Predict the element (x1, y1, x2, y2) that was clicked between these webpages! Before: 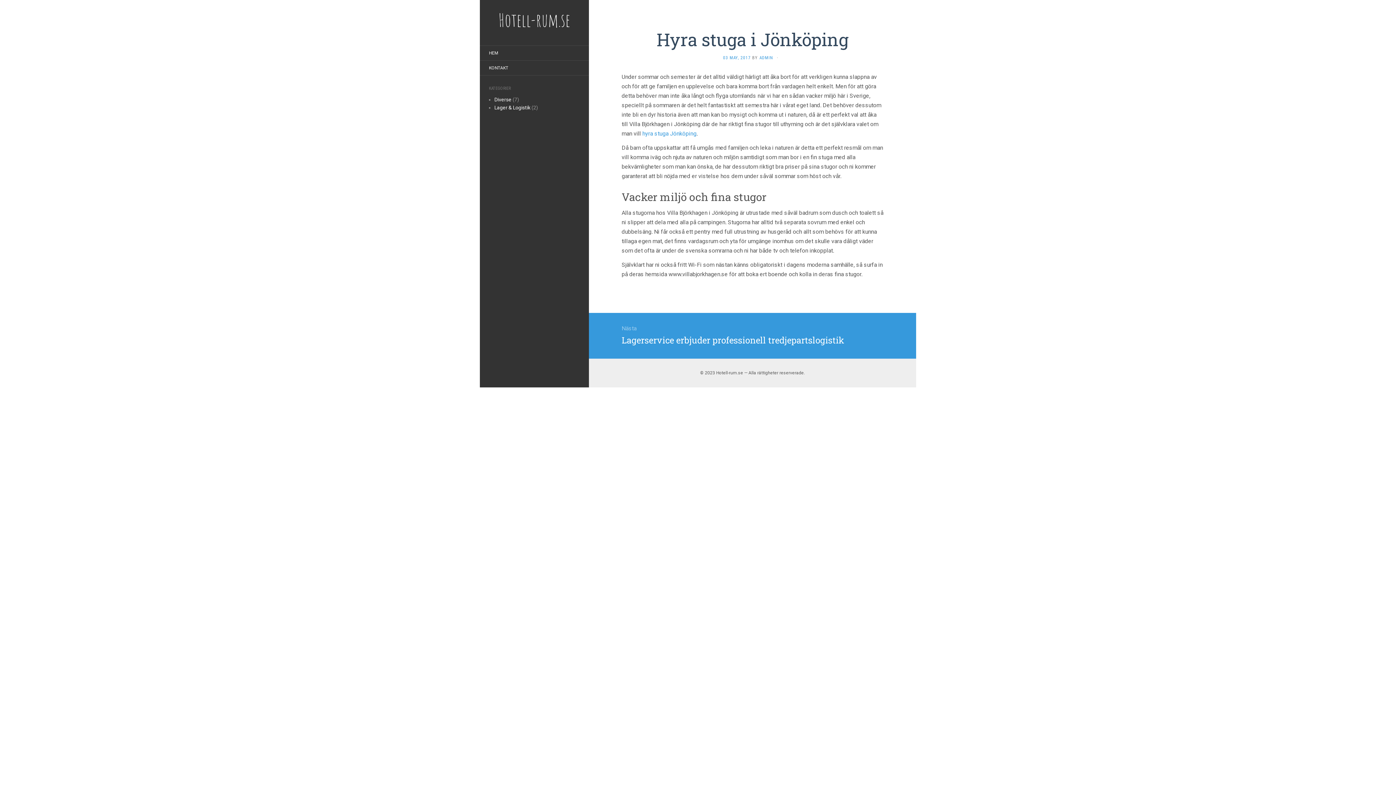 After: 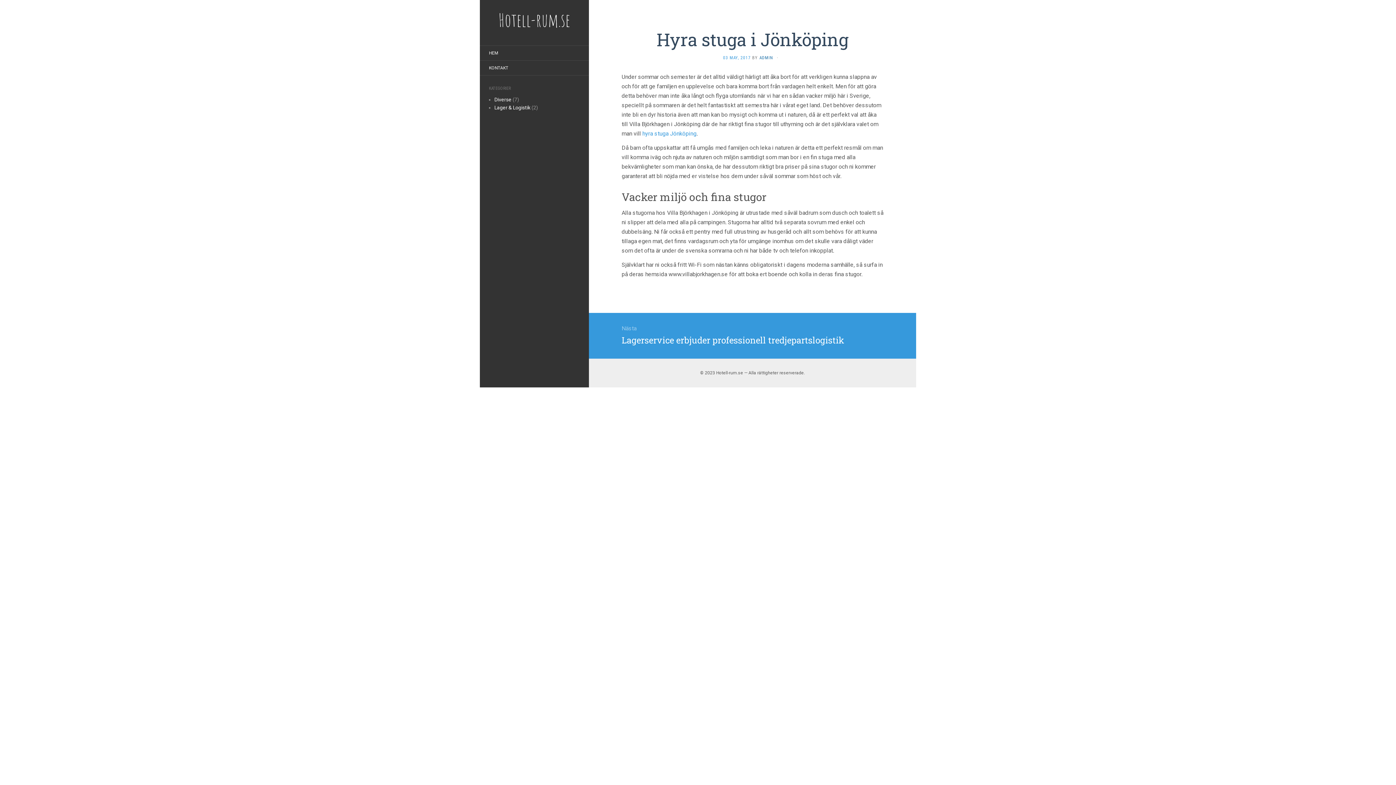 Action: label: ADMIN bbox: (759, 55, 773, 60)